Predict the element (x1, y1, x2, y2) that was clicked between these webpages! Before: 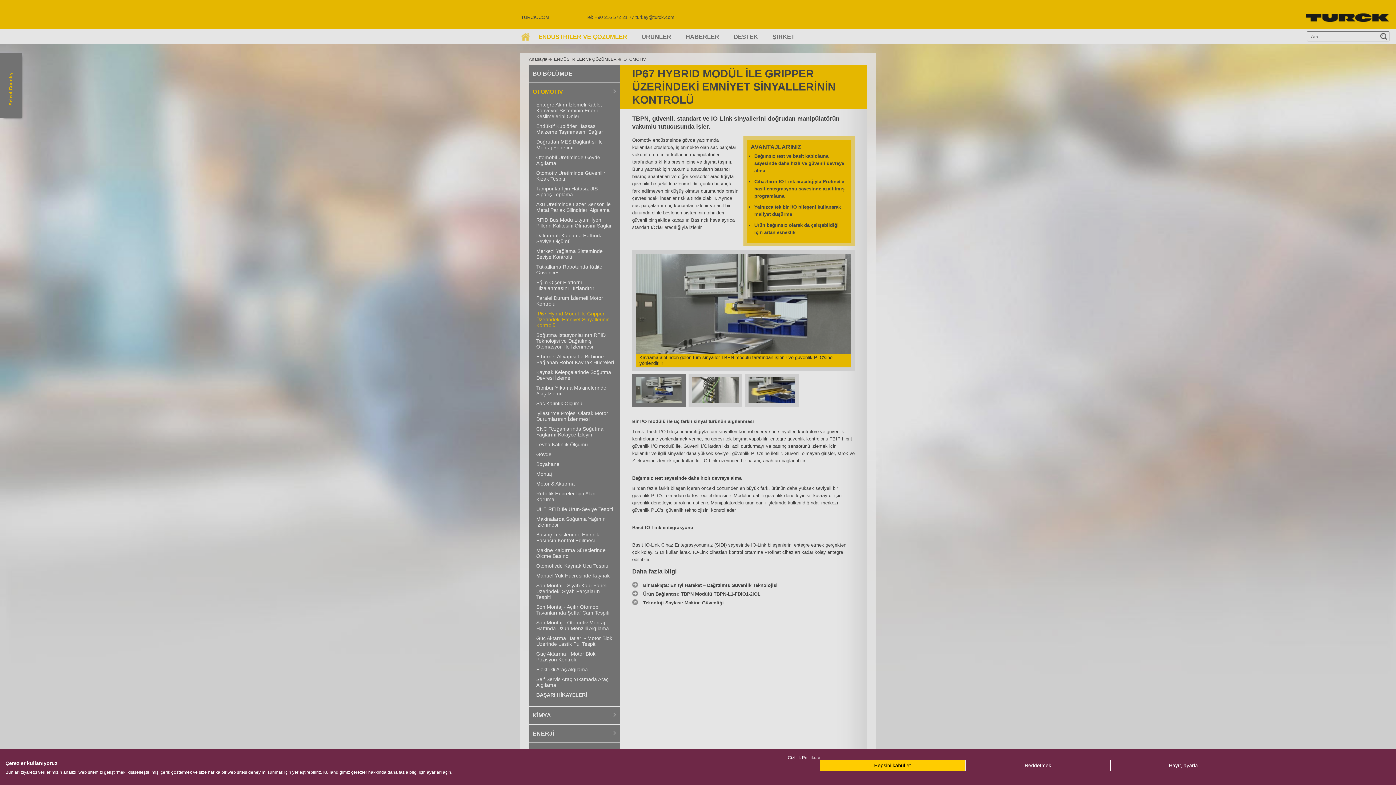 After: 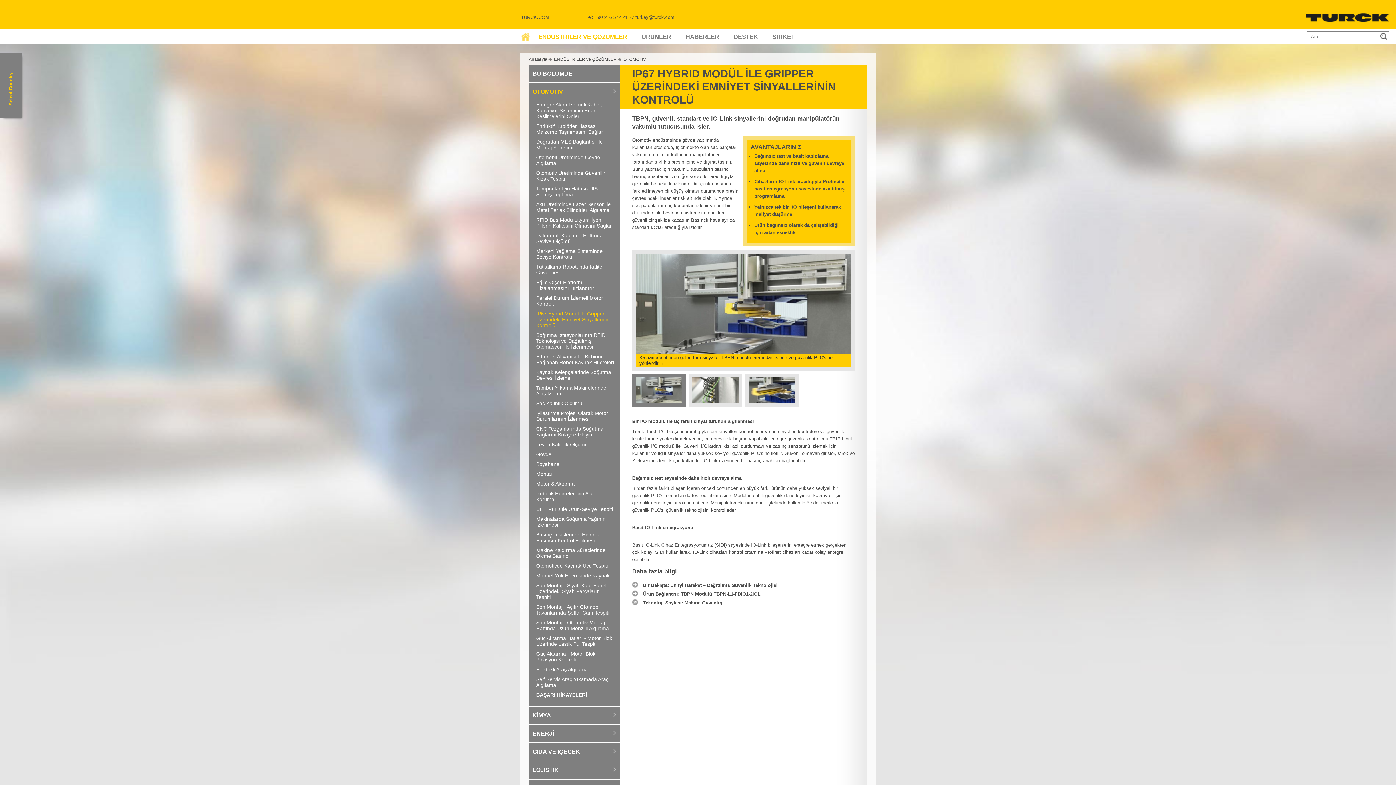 Action: bbox: (965, 760, 1110, 771) label: Tümünü reddet cookies